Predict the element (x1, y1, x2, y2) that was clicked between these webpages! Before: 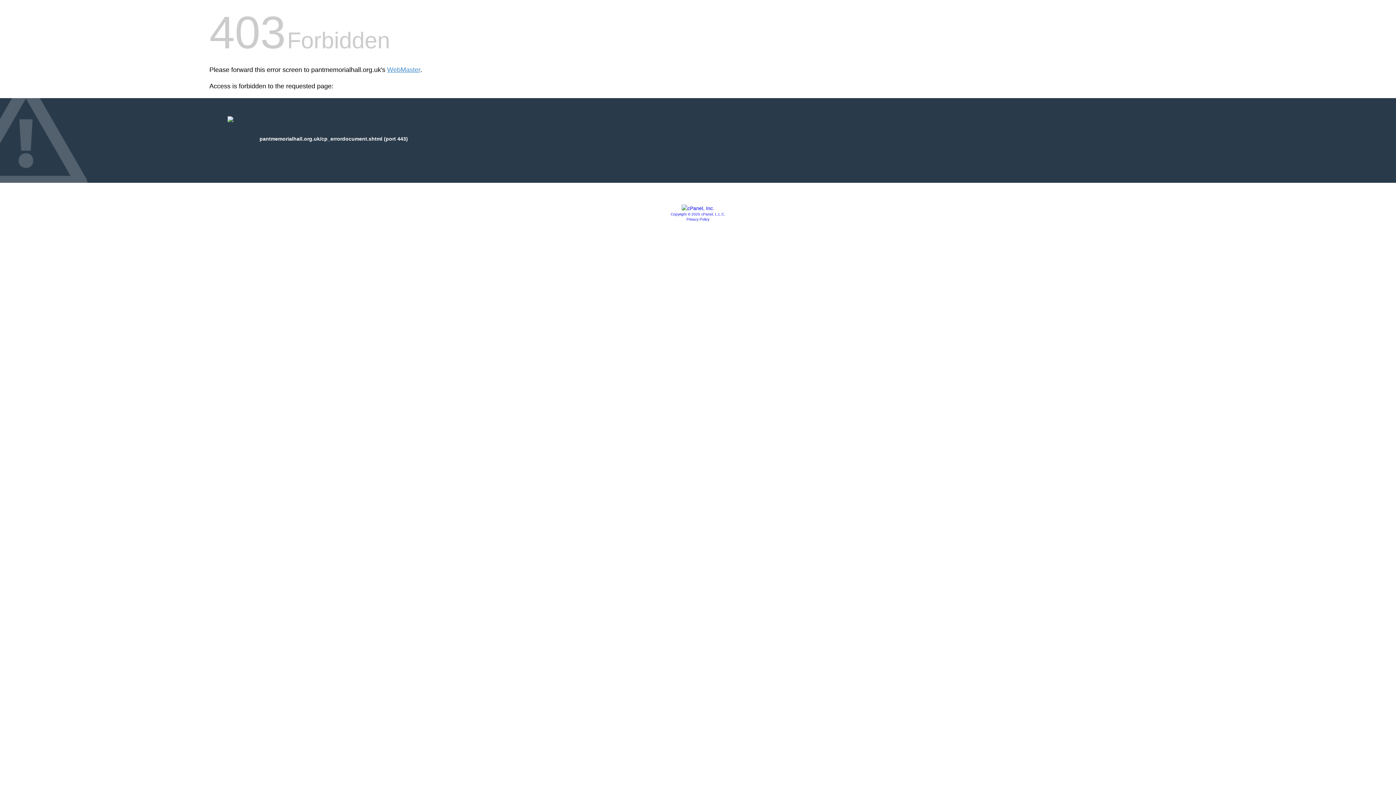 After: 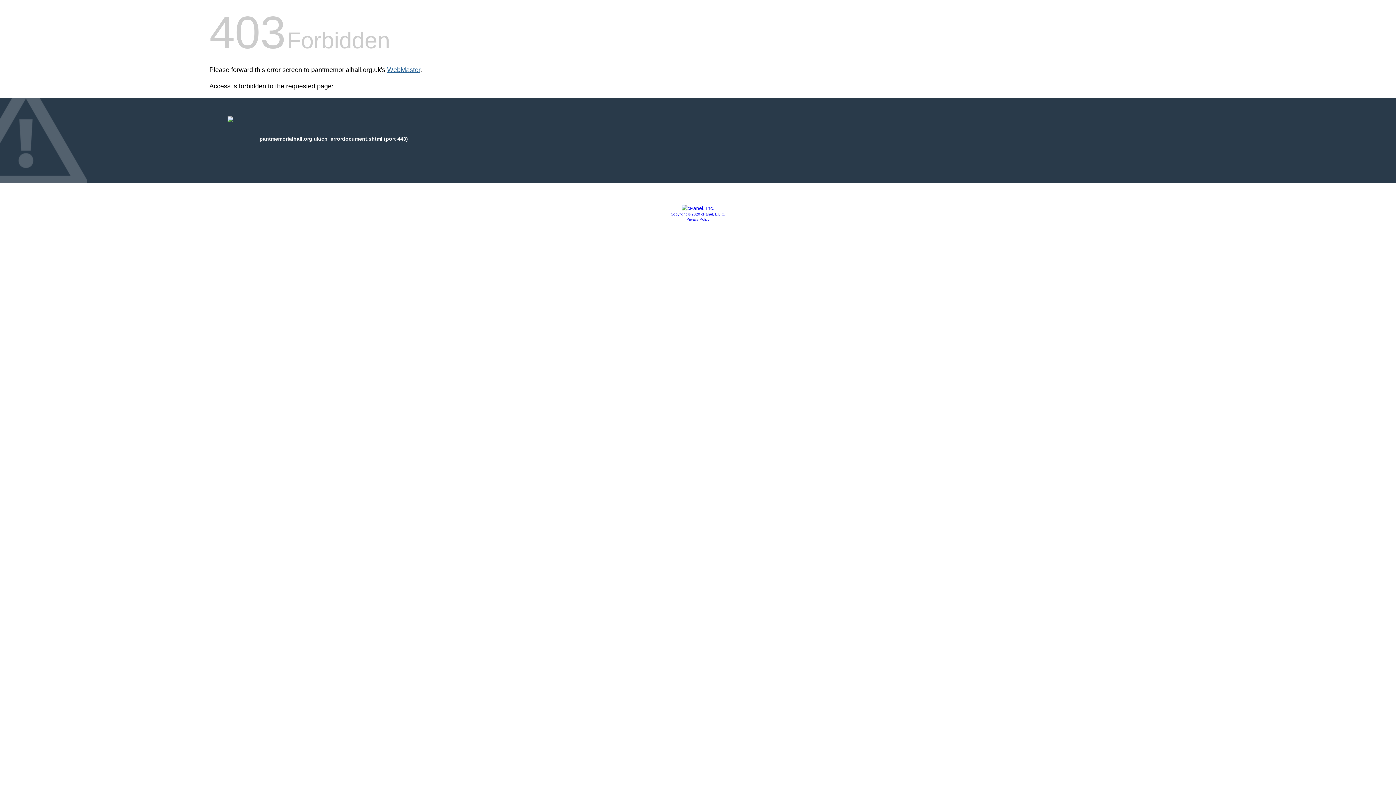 Action: bbox: (387, 66, 420, 73) label: WebMaster